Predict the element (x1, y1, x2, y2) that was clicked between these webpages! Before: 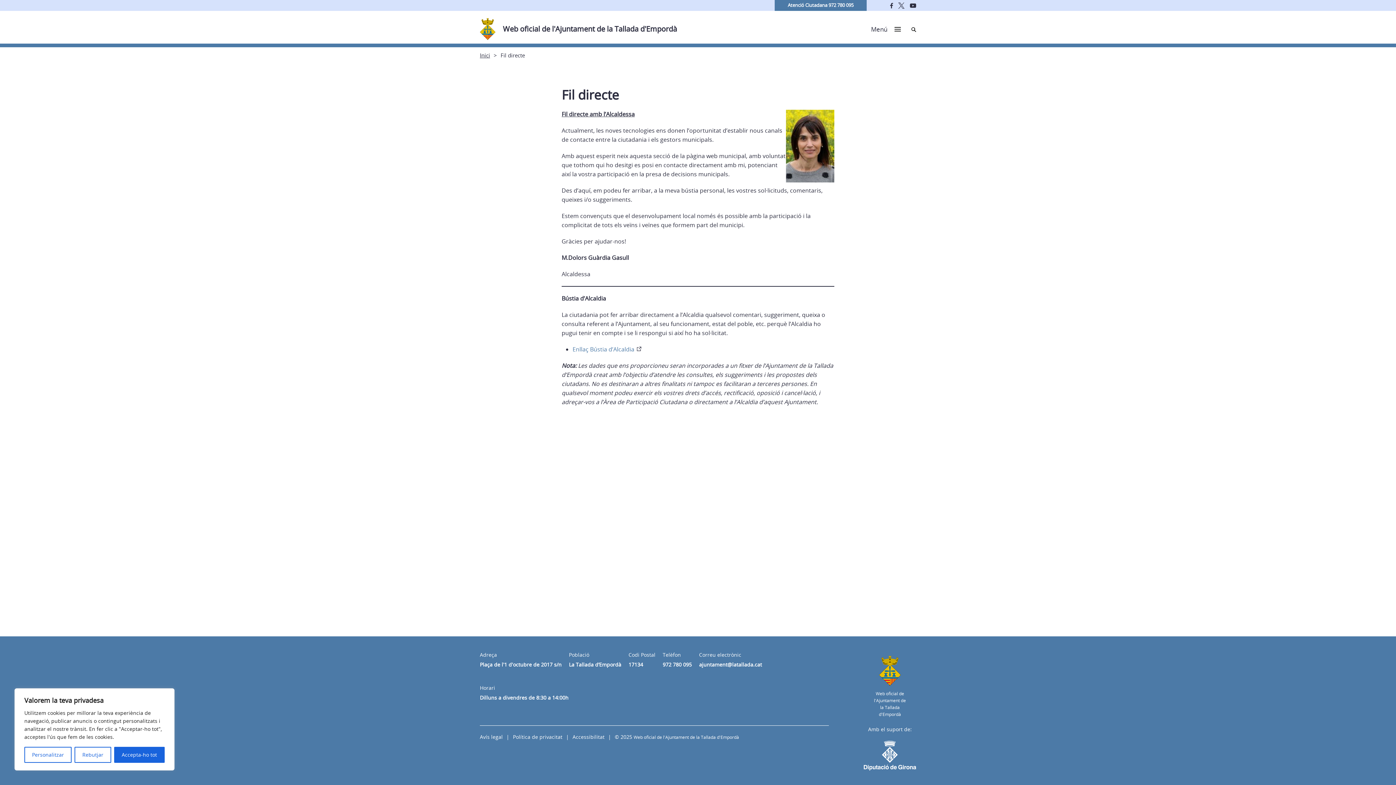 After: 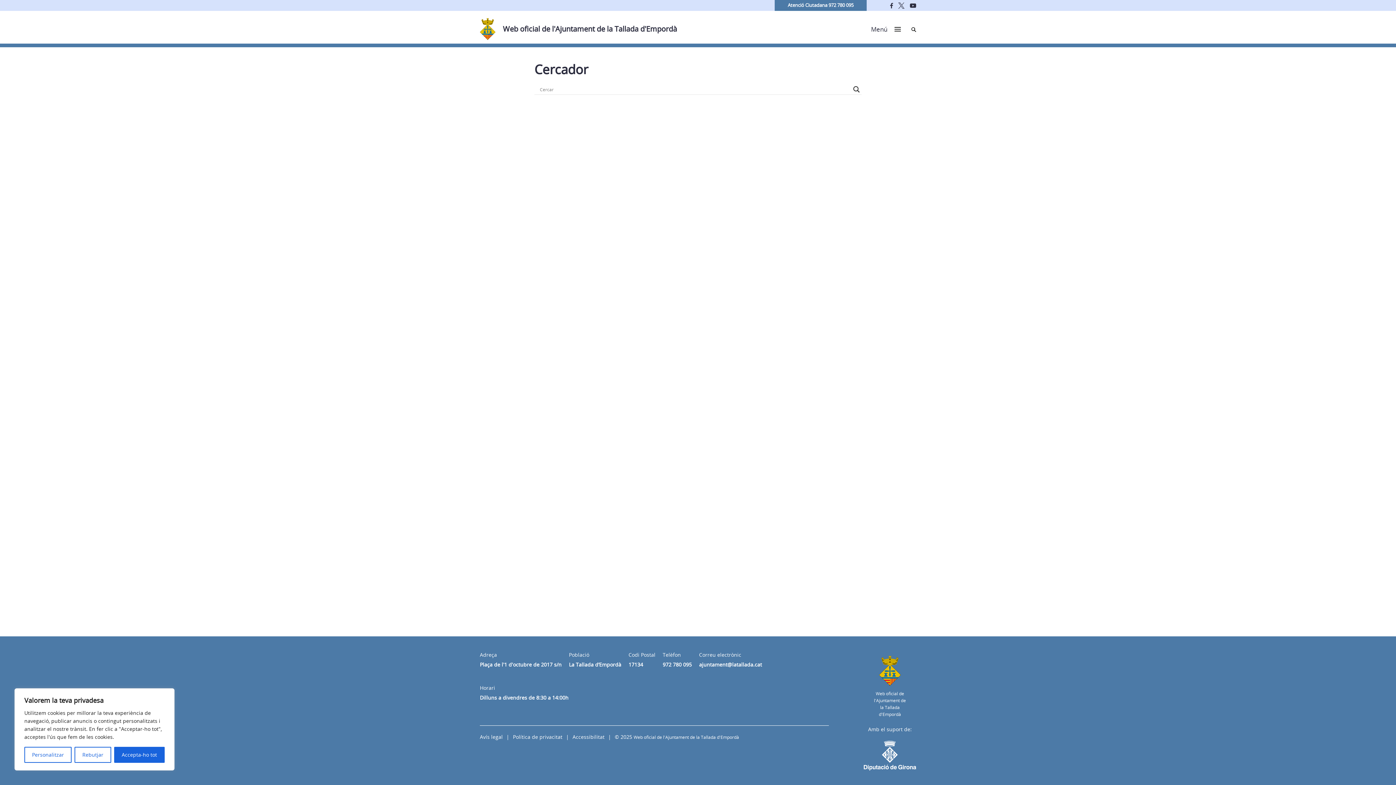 Action: bbox: (911, 24, 916, 33) label: Cerca